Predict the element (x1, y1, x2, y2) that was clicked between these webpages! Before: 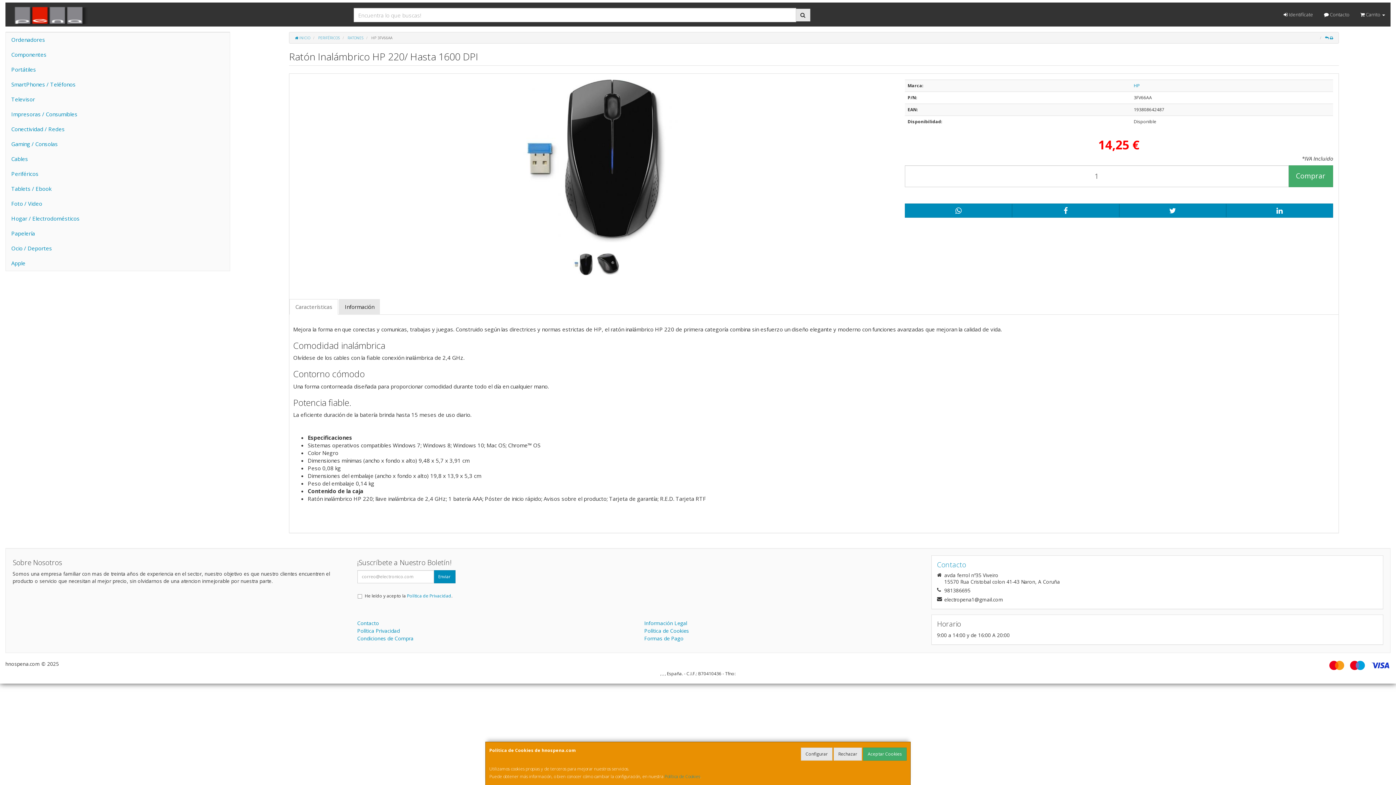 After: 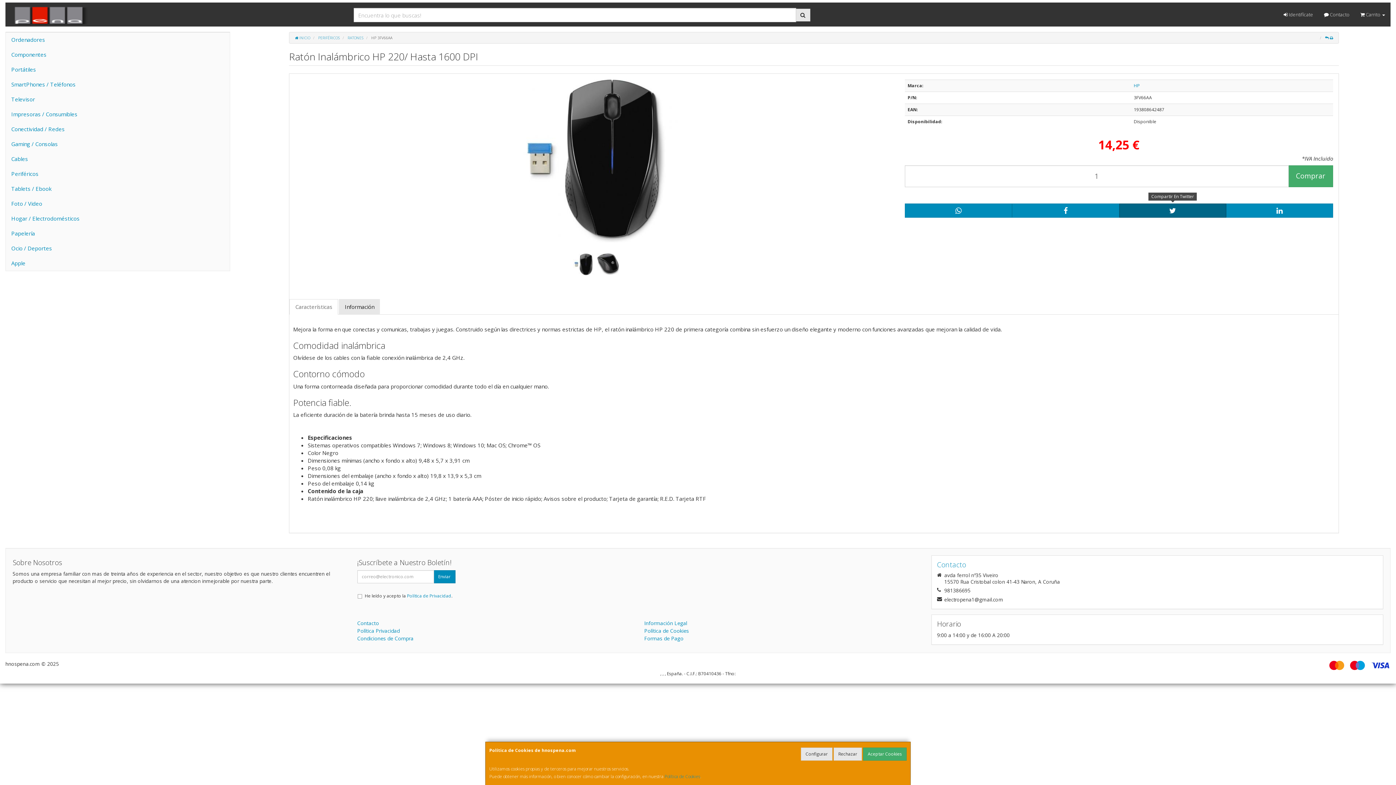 Action: bbox: (1119, 203, 1226, 217)